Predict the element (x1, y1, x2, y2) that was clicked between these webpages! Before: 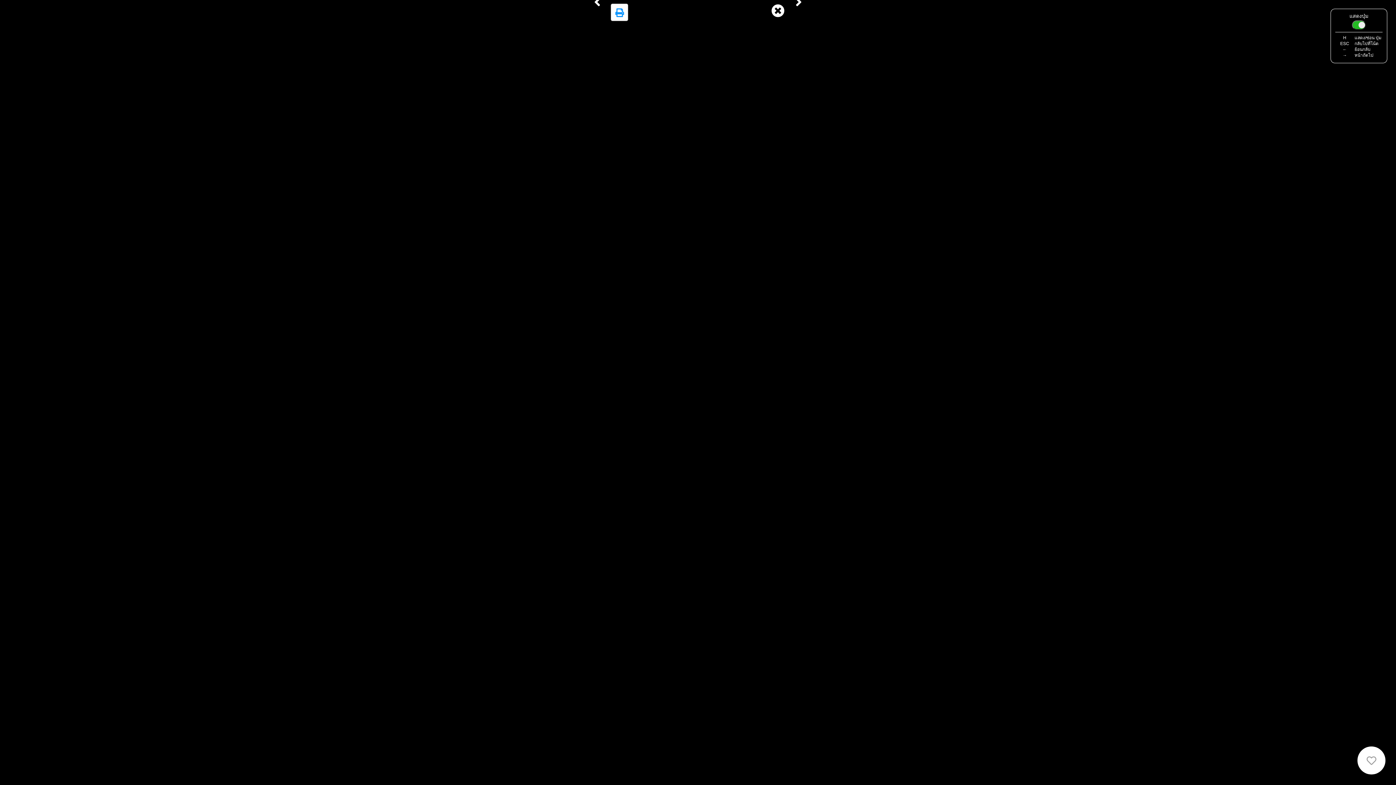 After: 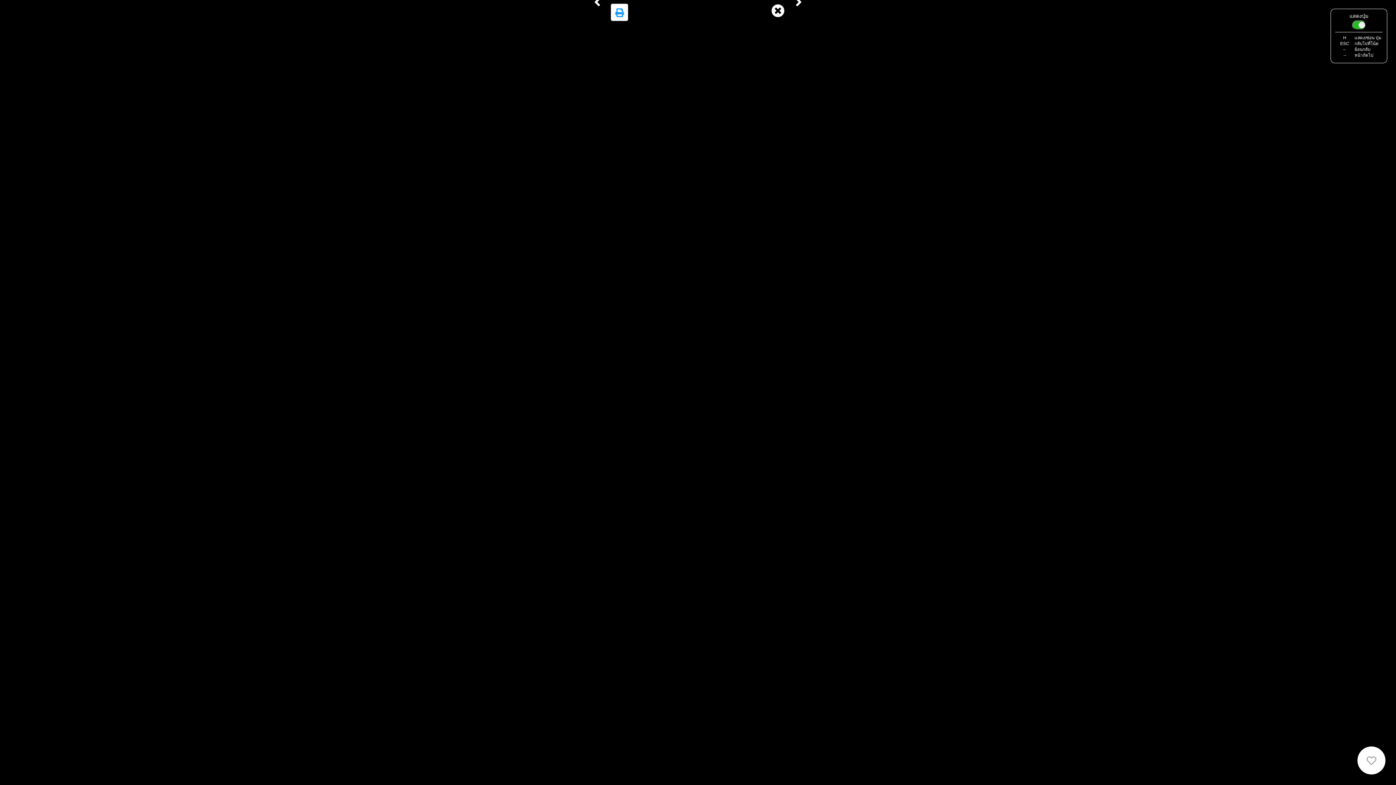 Action: bbox: (610, 3, 628, 20)